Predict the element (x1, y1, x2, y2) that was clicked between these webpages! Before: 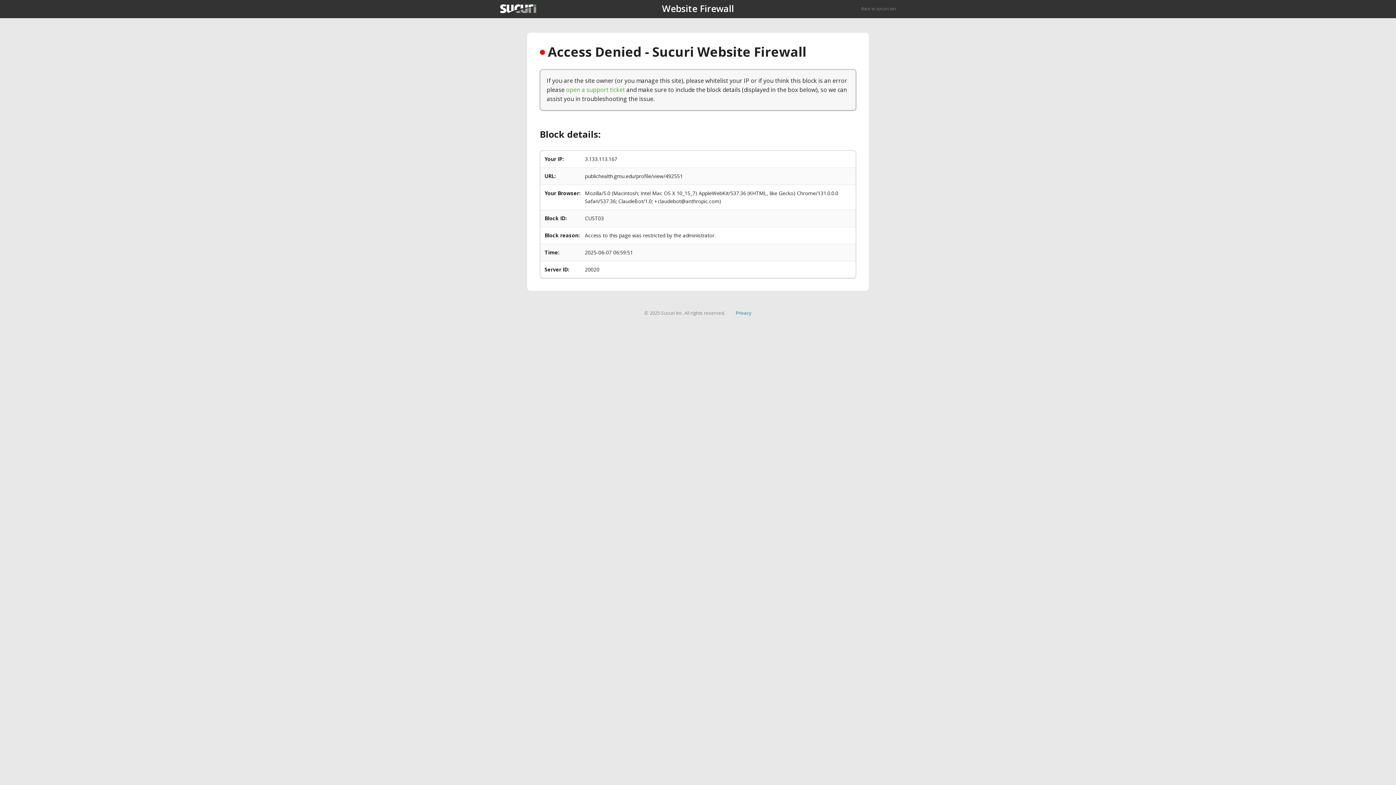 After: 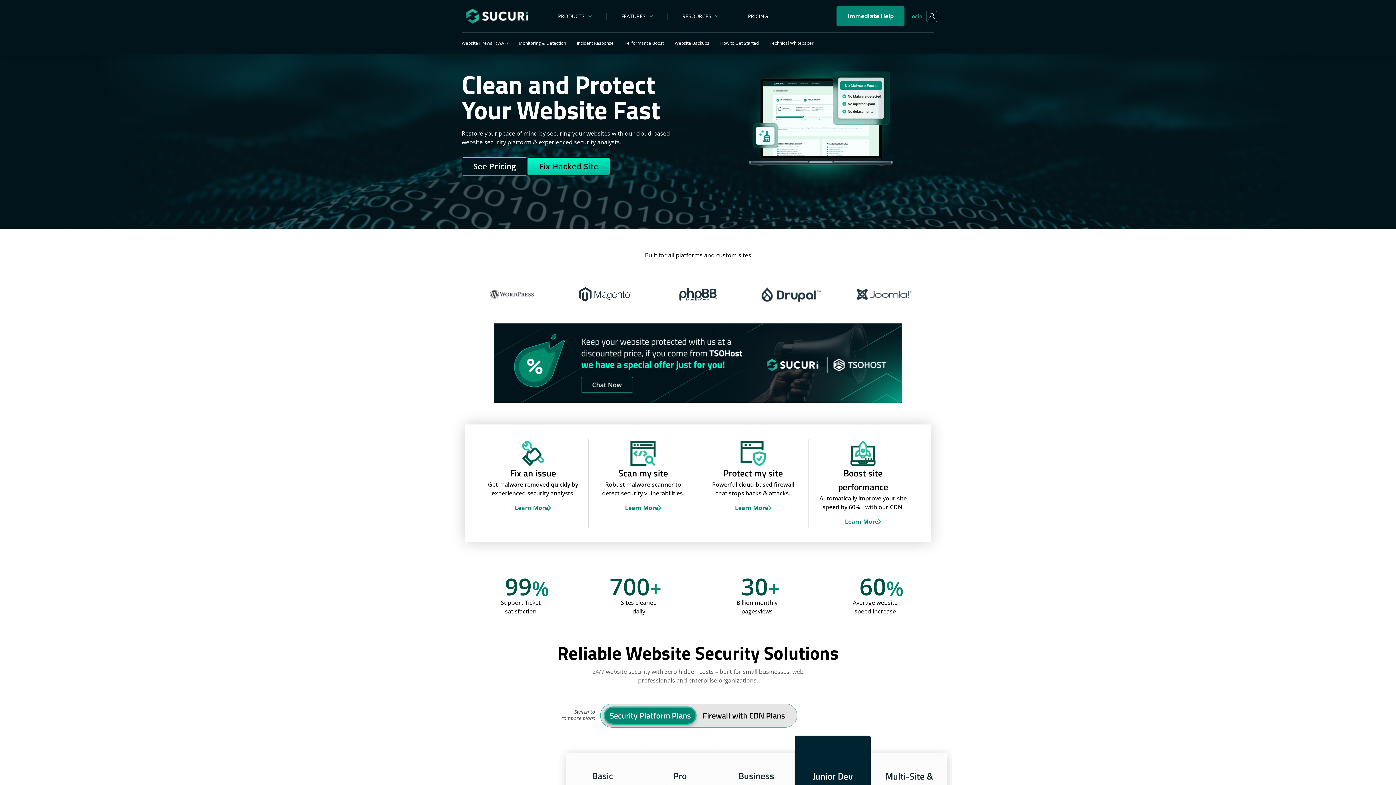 Action: bbox: (500, 4, 536, 13)